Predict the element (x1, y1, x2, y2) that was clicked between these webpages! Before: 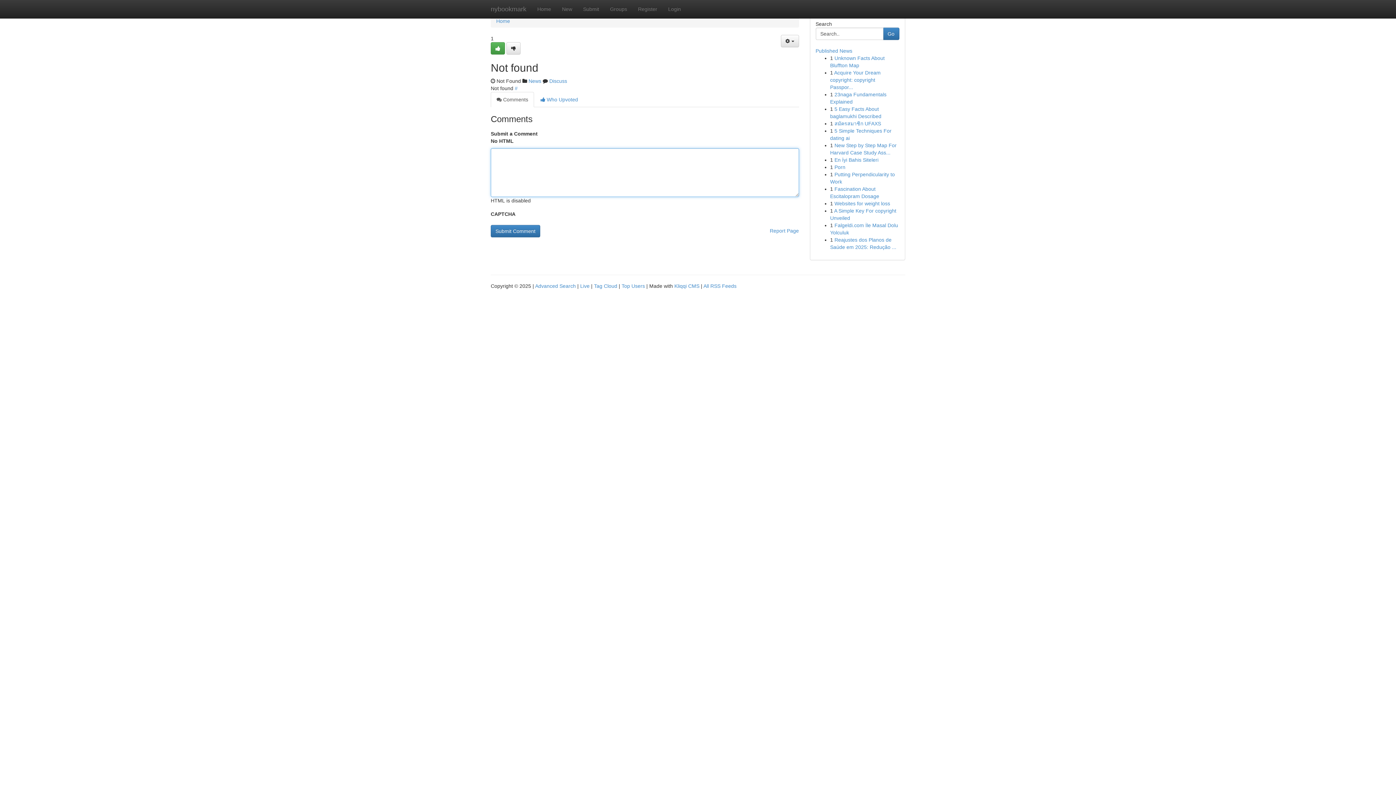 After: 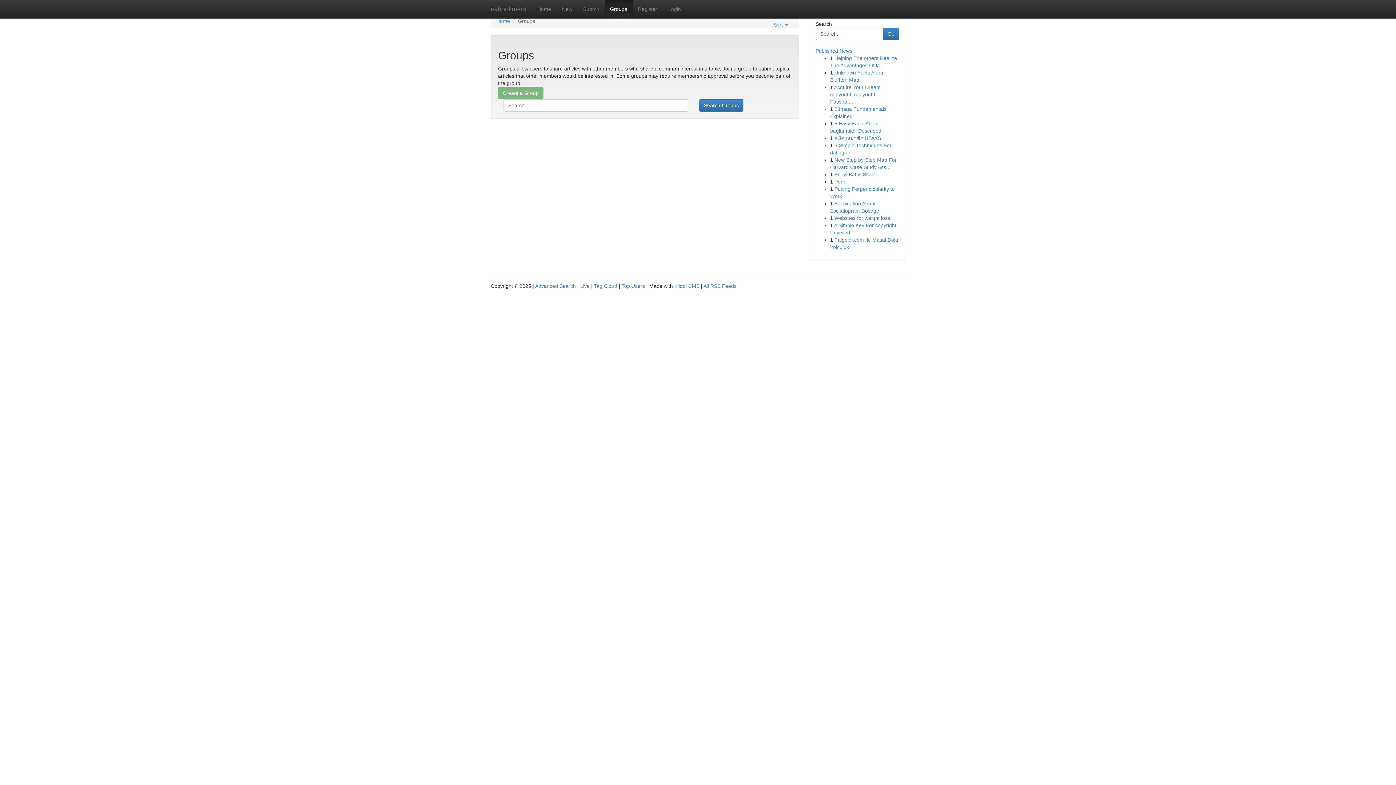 Action: bbox: (604, 0, 632, 18) label: Groups